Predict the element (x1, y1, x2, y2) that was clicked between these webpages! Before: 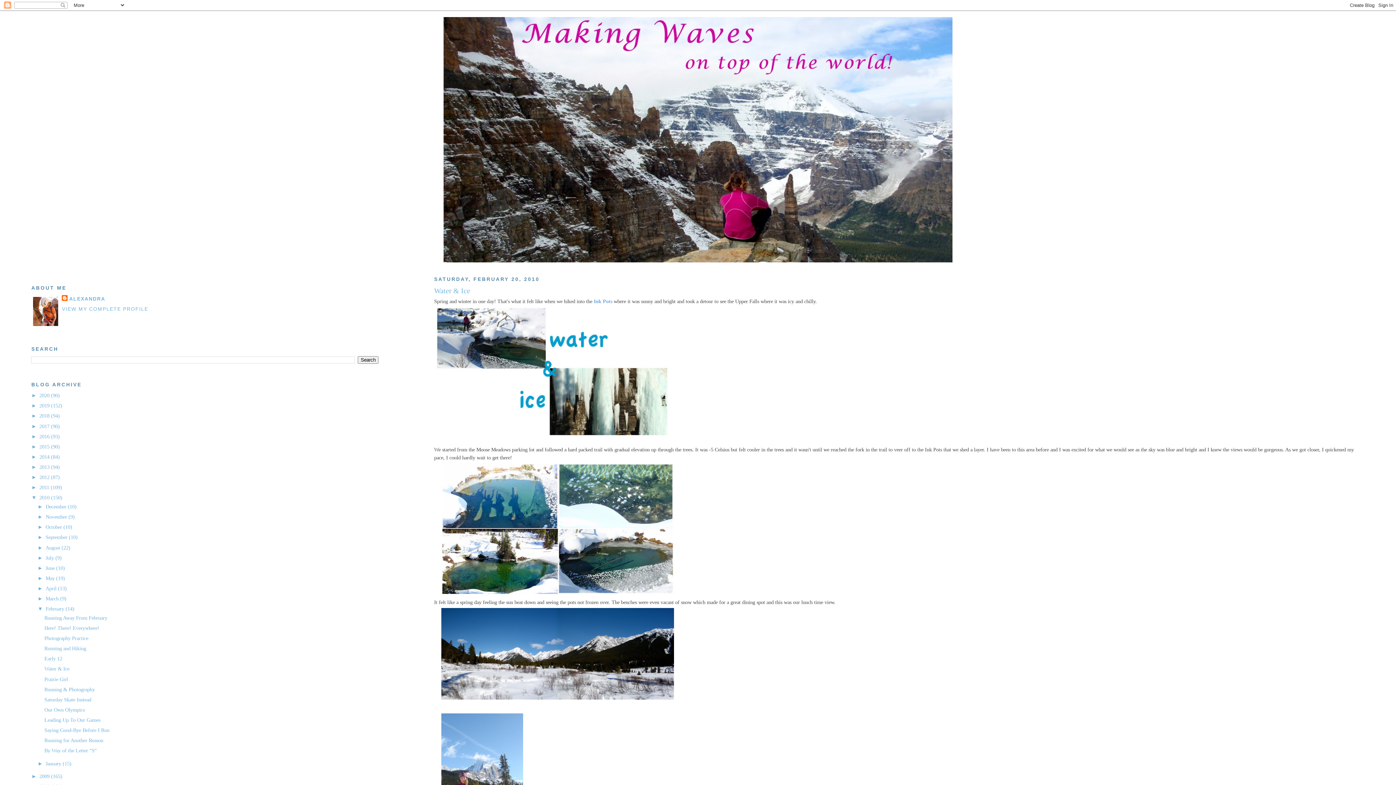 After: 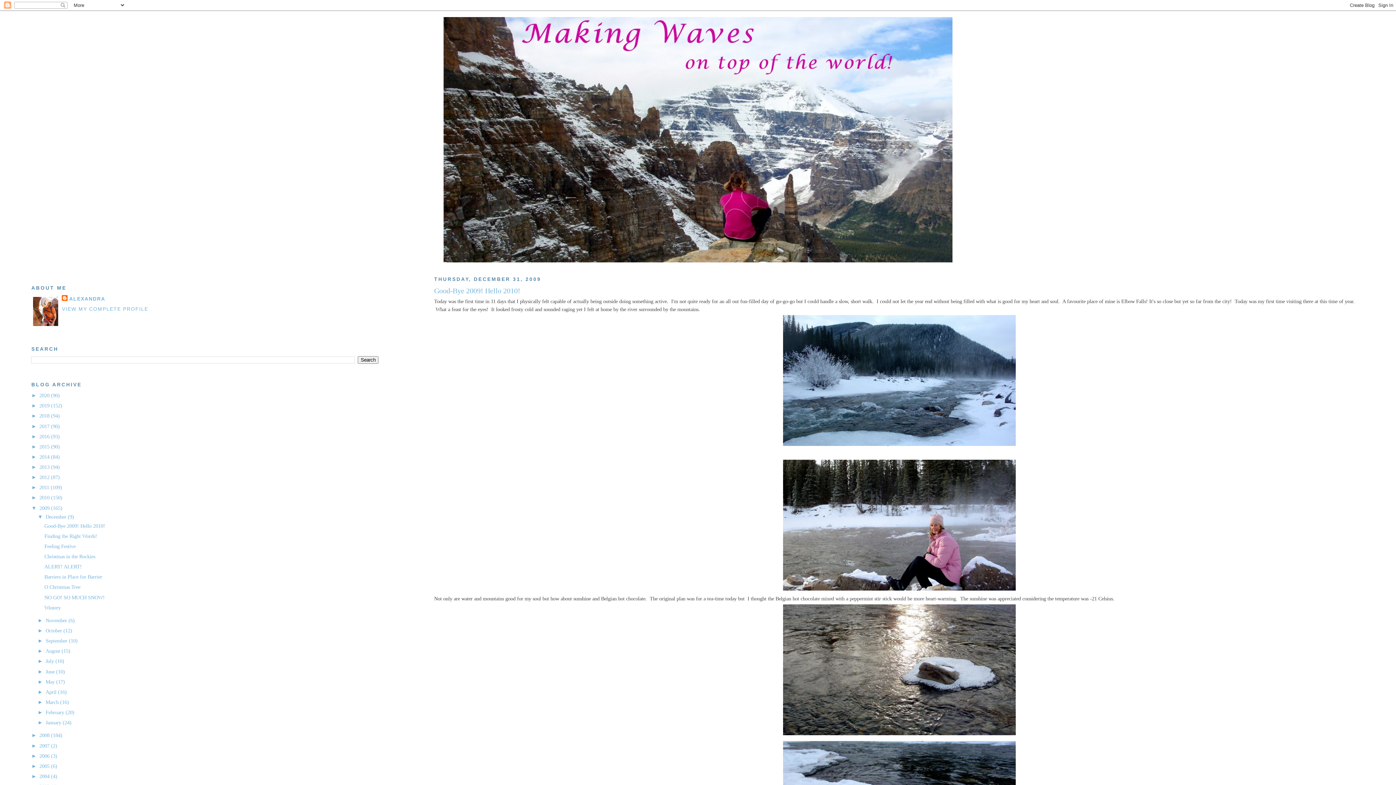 Action: label: 2009  bbox: (39, 773, 51, 779)